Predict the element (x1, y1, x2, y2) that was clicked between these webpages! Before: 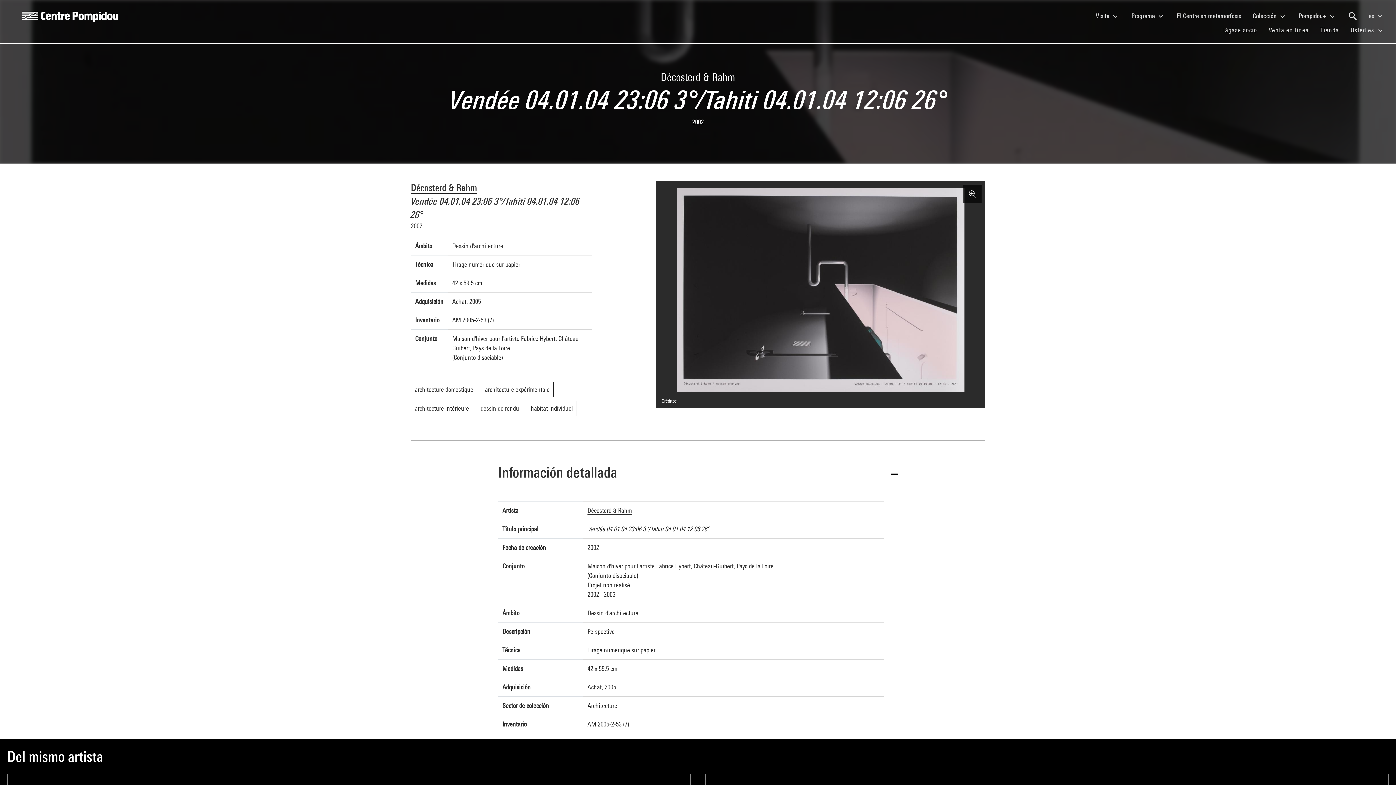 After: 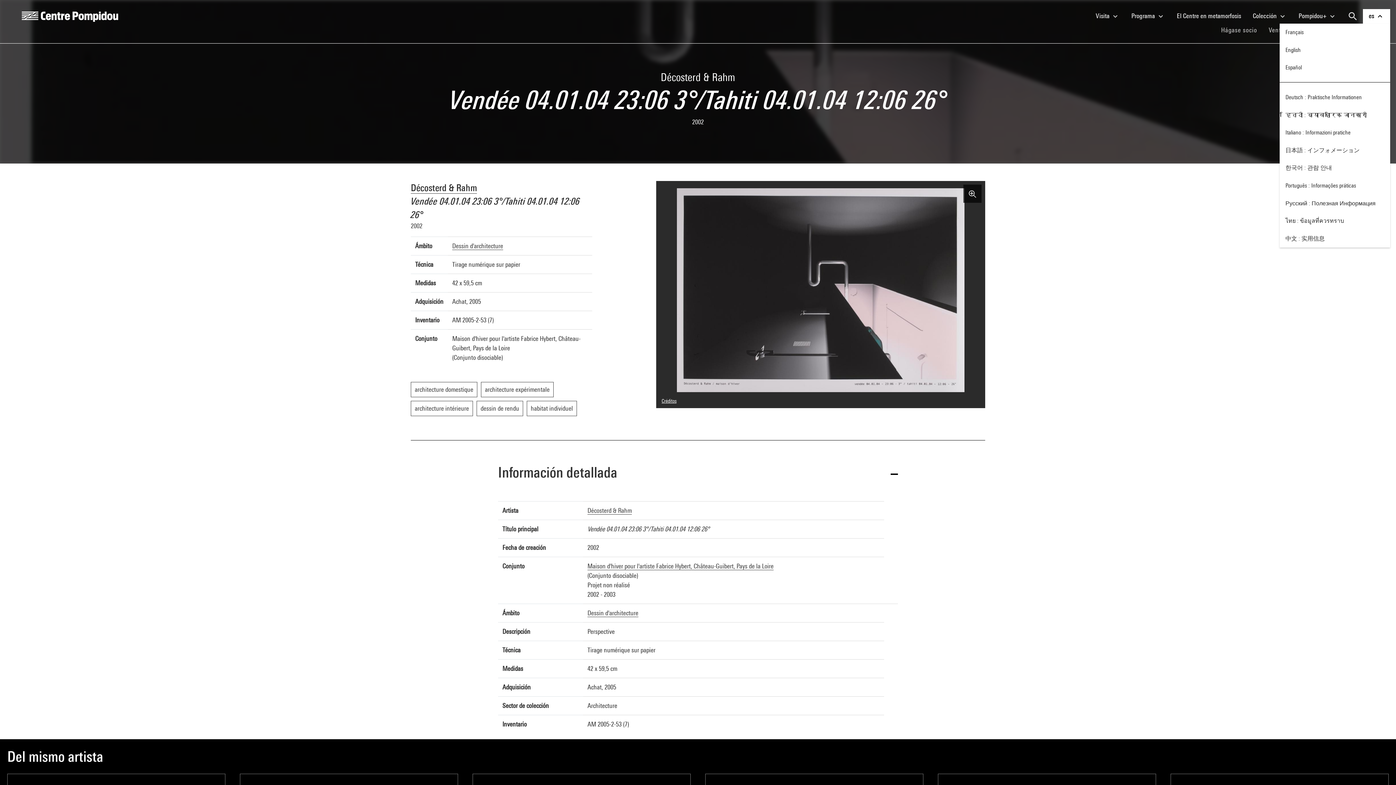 Action: bbox: (1363, 8, 1390, 23) label: Seleccionar idioma del sitio web